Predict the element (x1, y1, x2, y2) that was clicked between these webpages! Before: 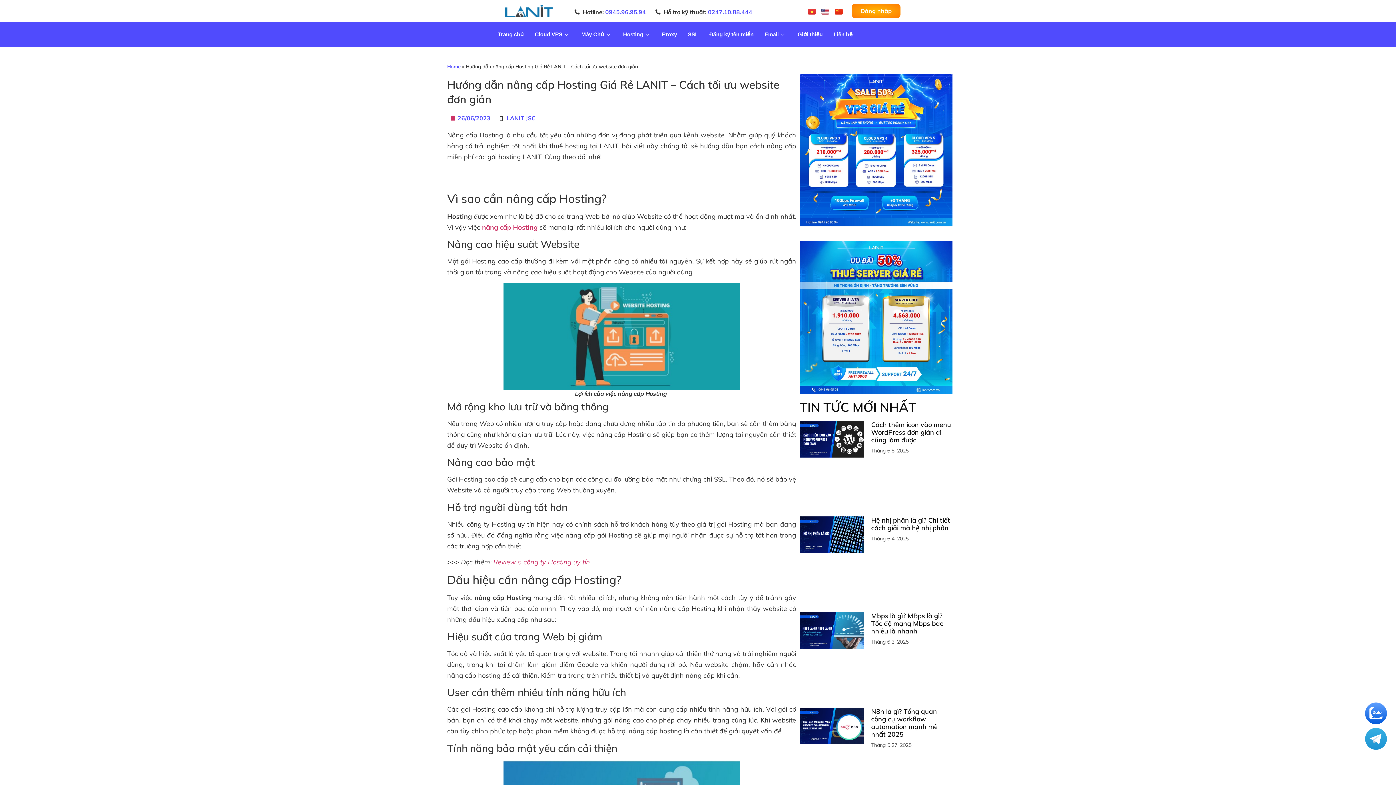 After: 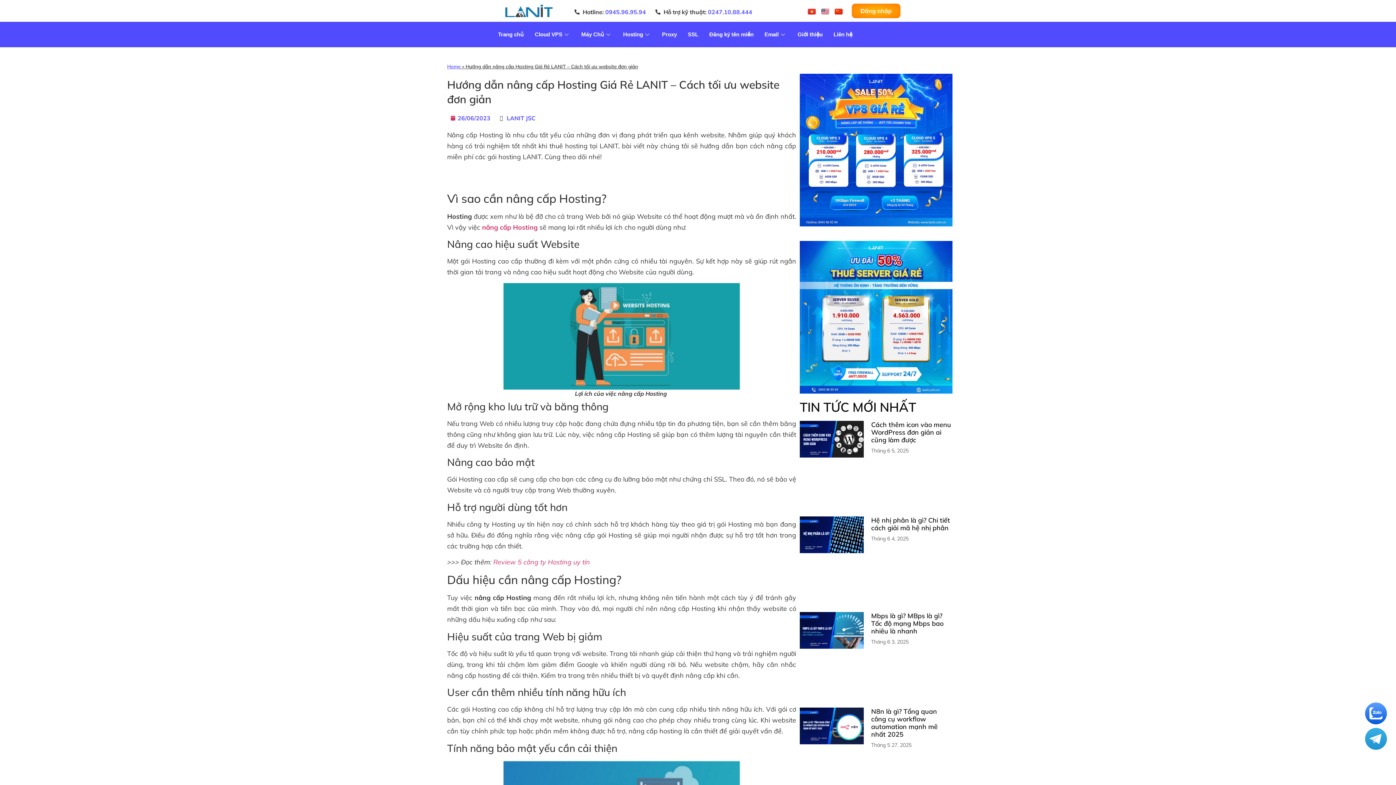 Action: bbox: (808, 7, 816, 14)